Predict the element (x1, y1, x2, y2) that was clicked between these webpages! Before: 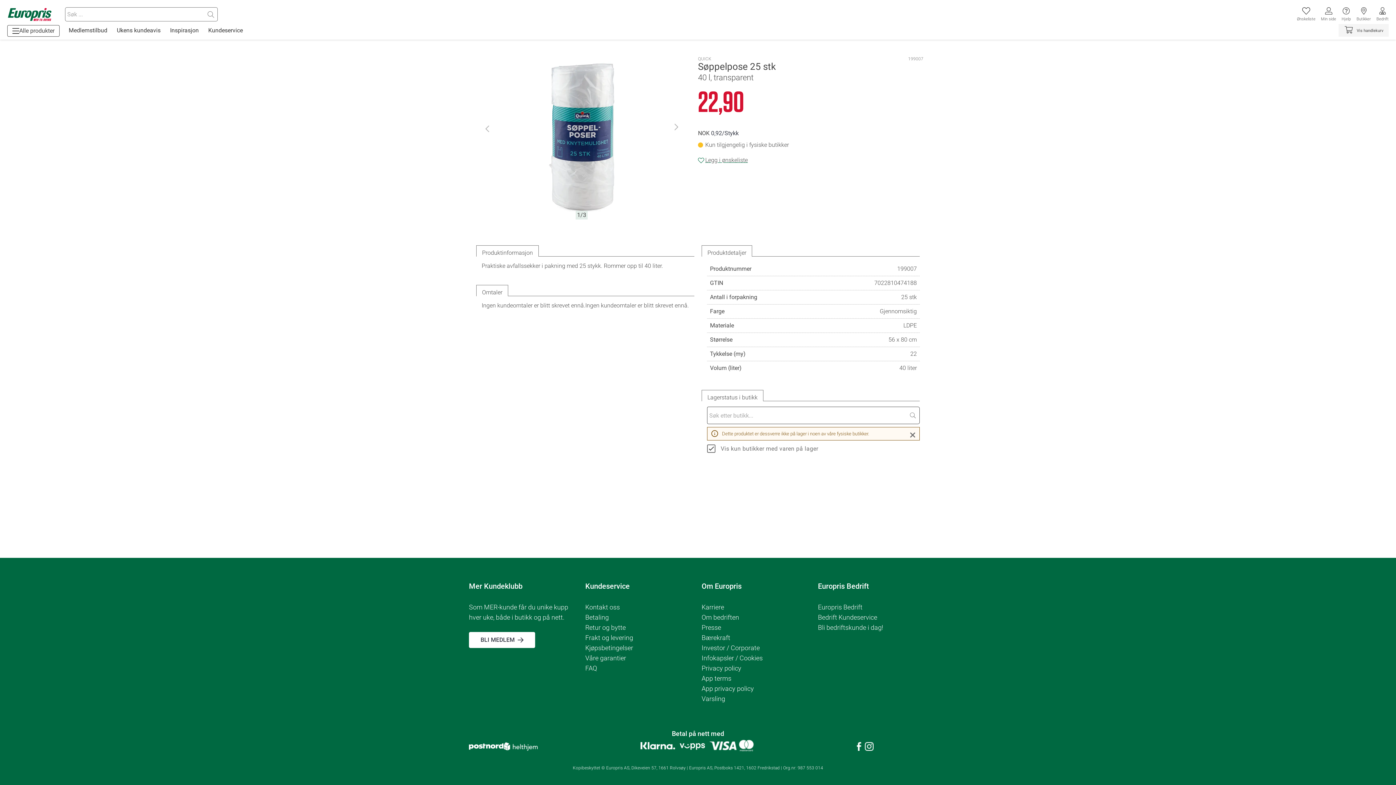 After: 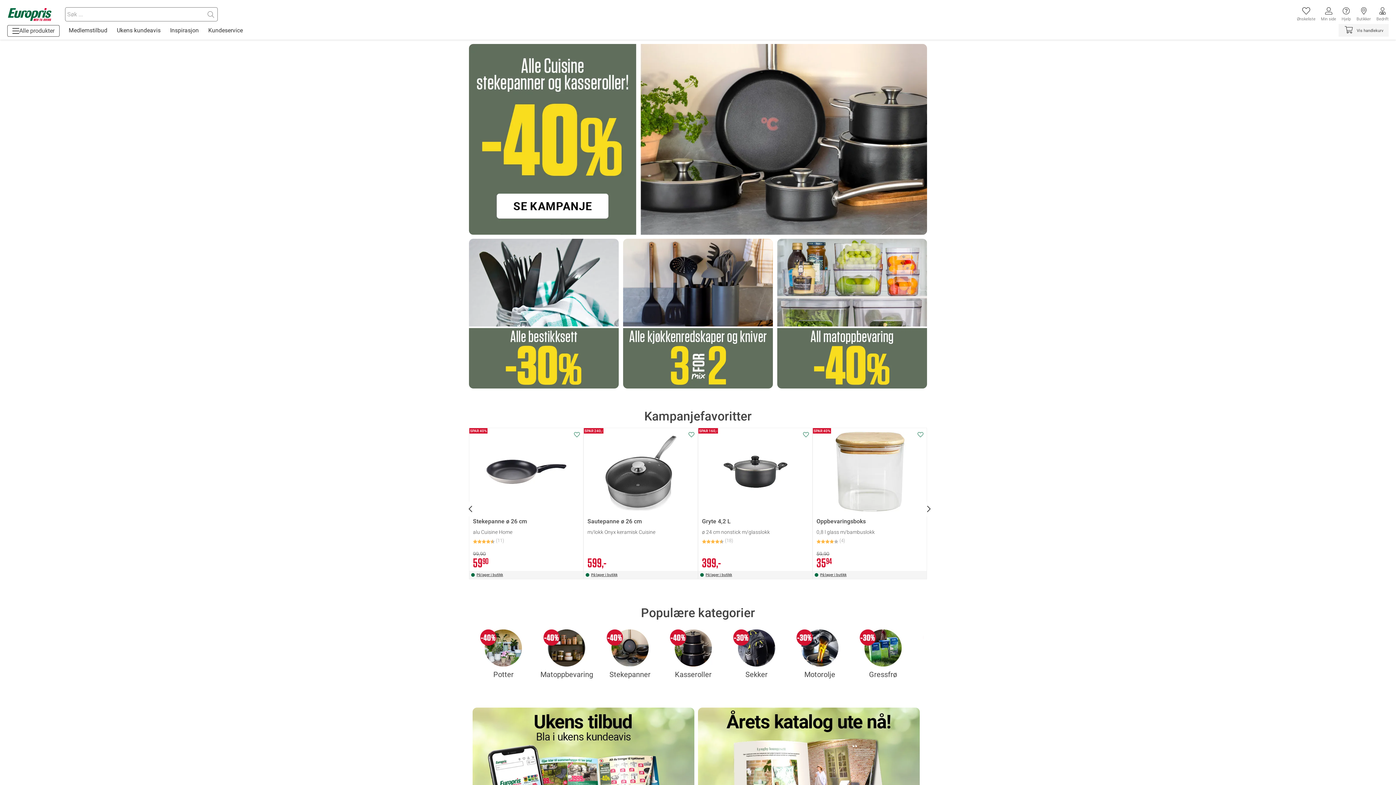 Action: label: Europris.no hjemmeside bbox: (7, 7, 52, 21)